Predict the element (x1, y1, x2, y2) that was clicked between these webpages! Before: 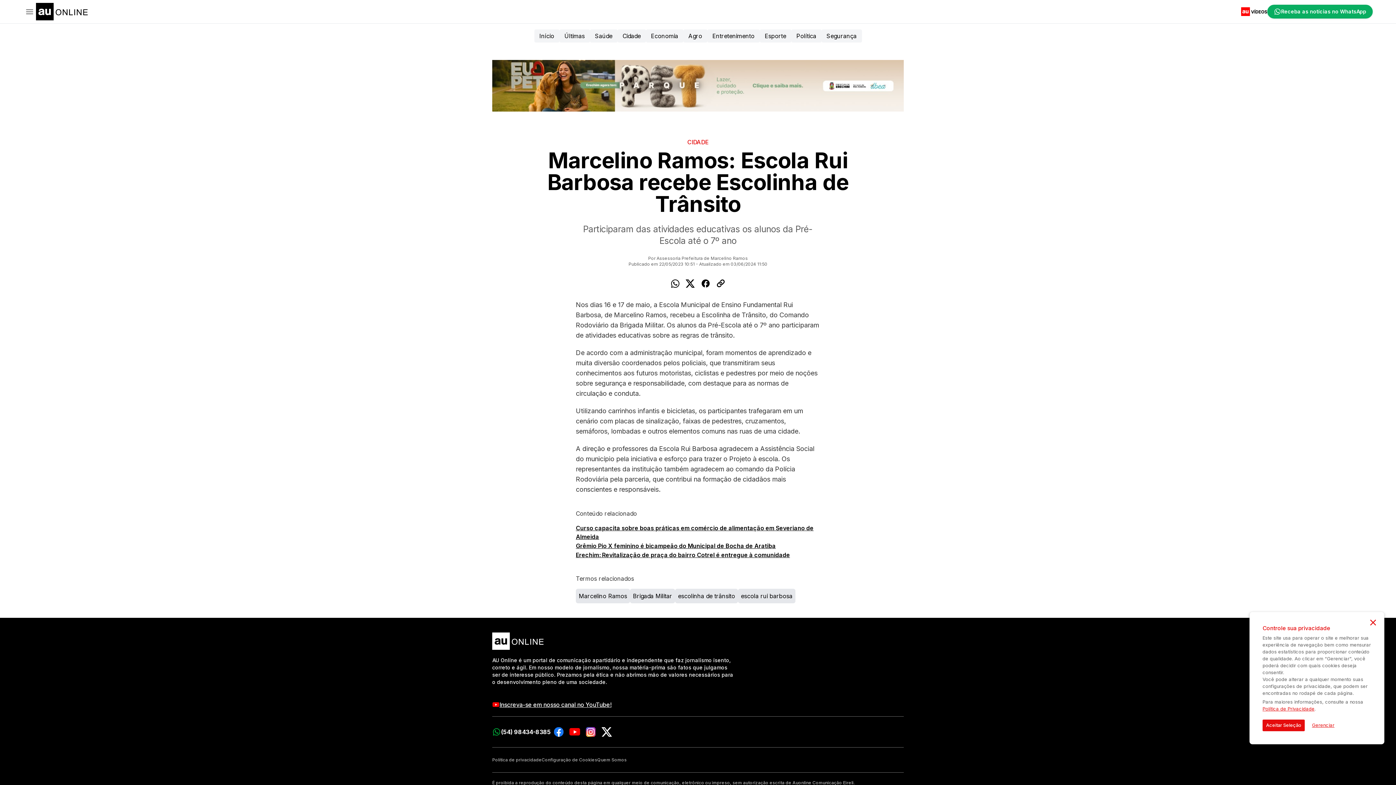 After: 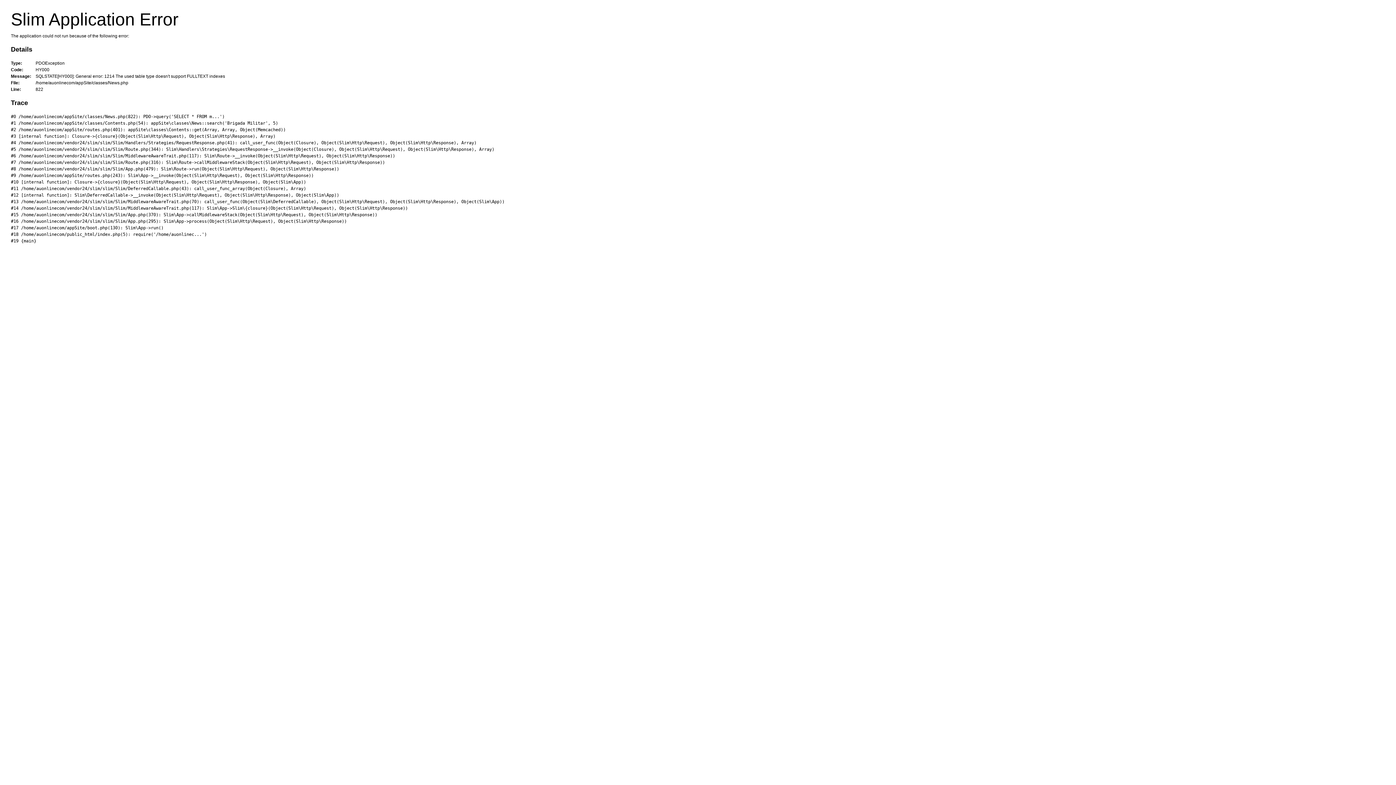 Action: bbox: (630, 588, 675, 603) label: Brigada Militar